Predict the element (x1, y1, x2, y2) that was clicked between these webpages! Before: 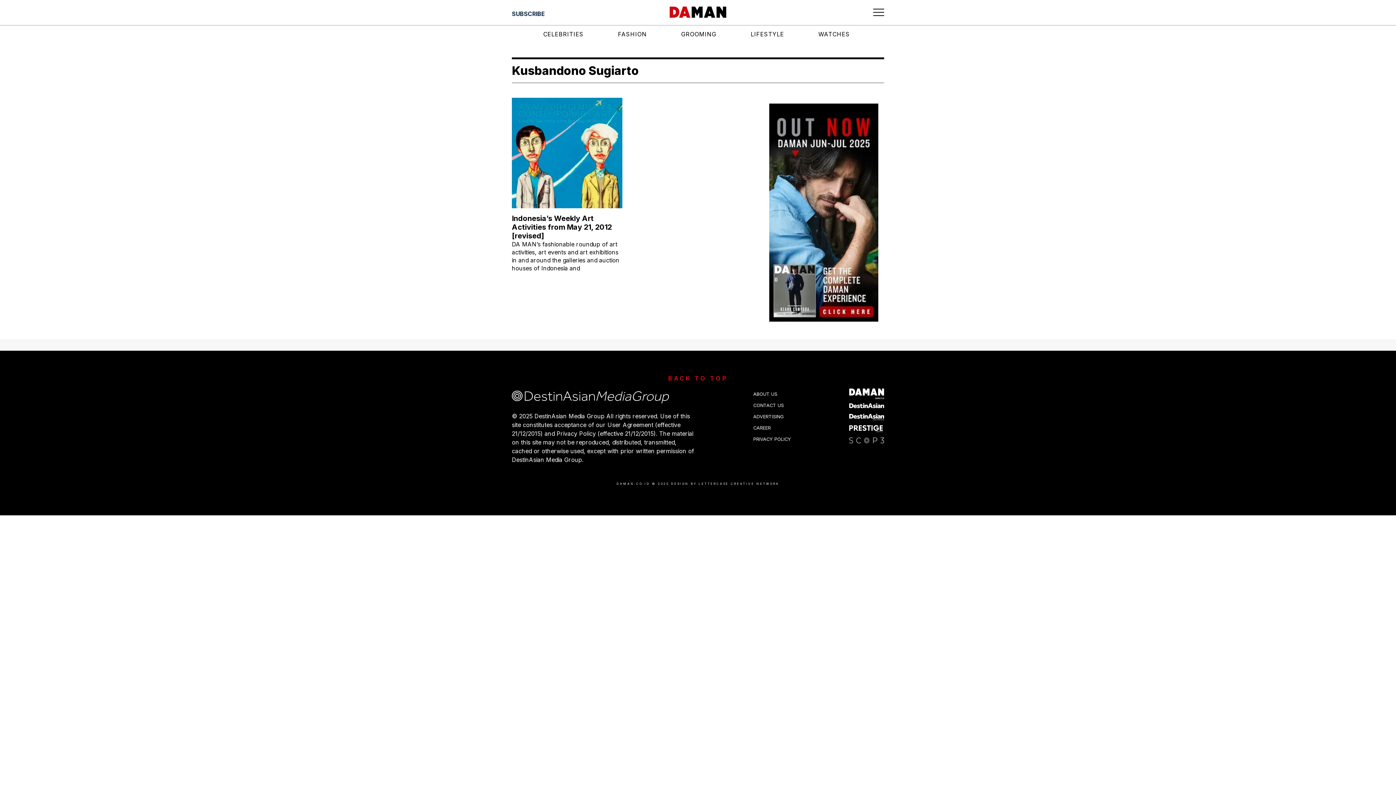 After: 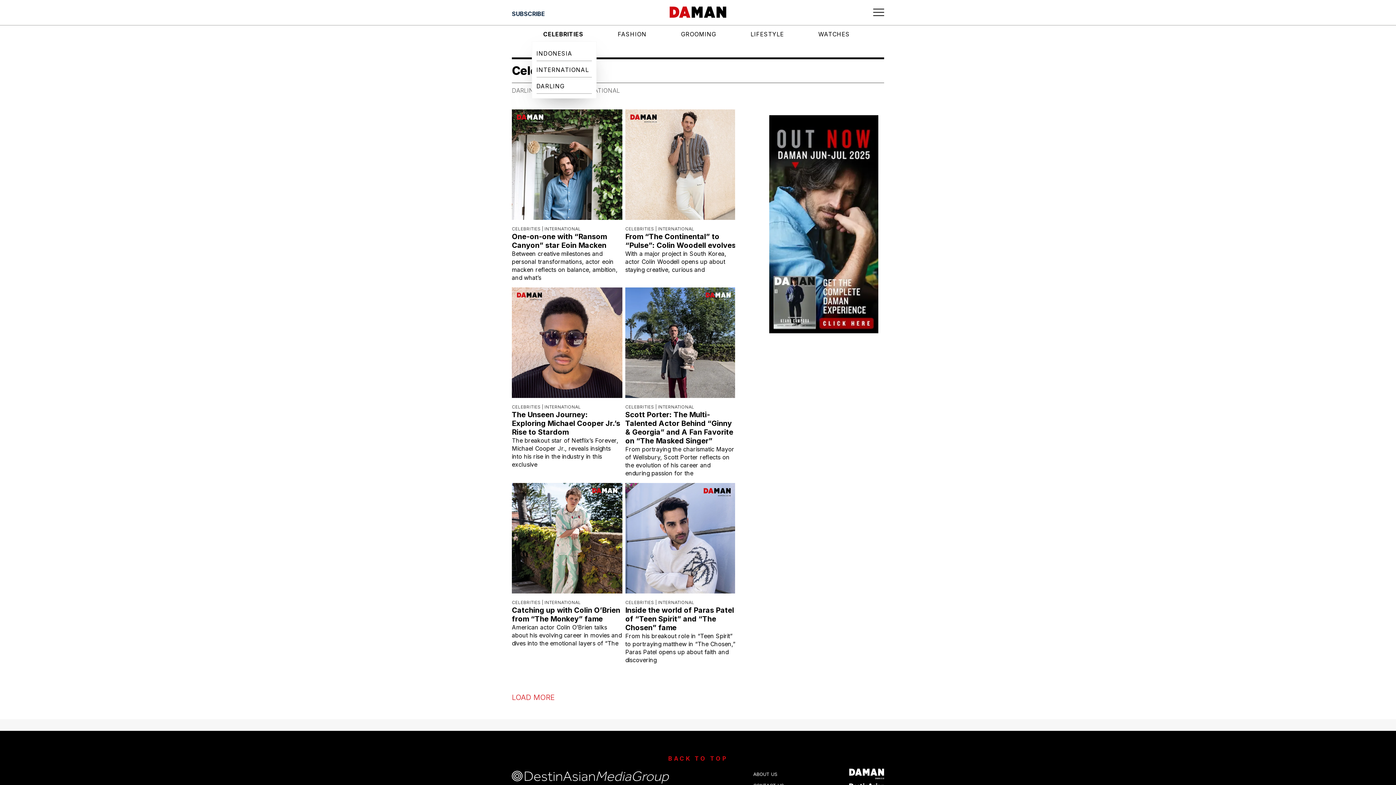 Action: label: CELEBRITIES bbox: (543, 26, 586, 41)